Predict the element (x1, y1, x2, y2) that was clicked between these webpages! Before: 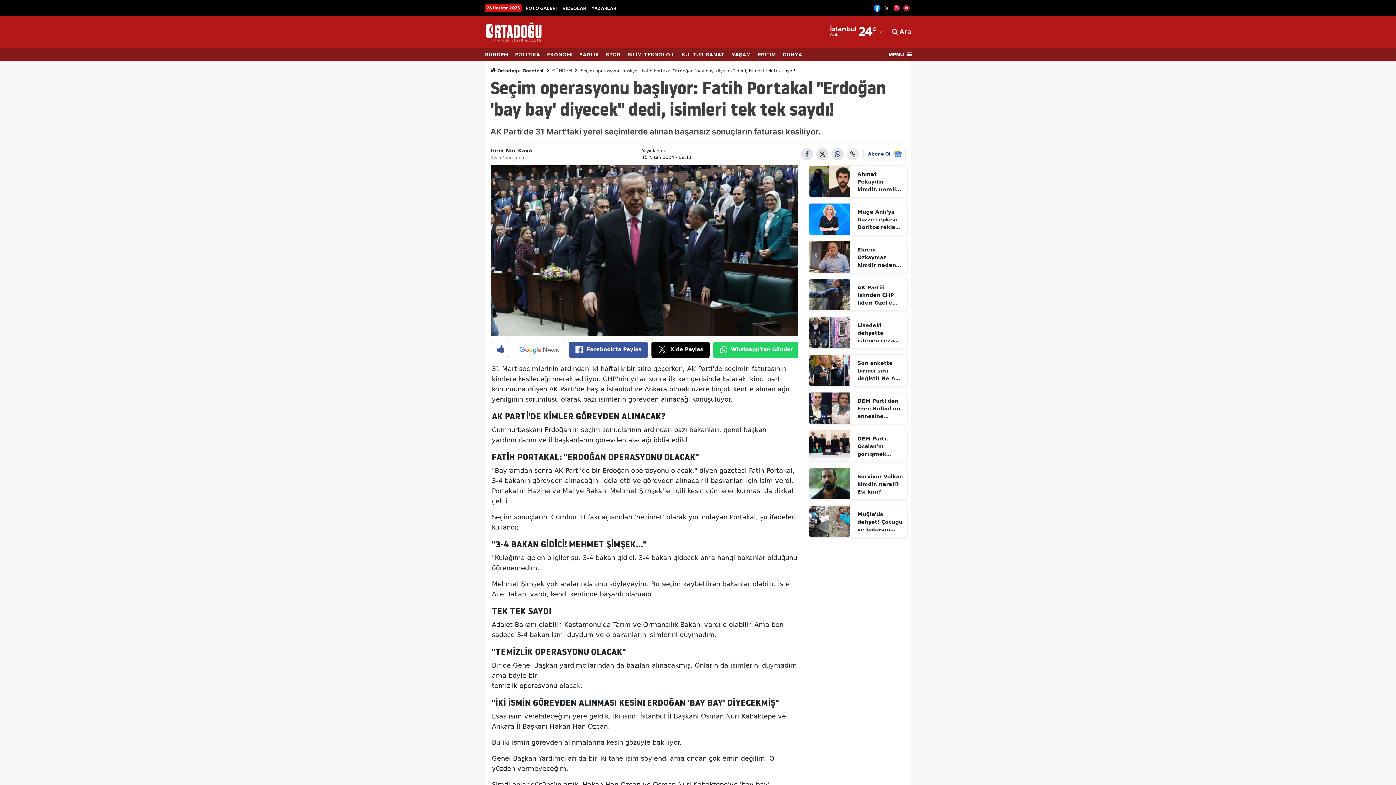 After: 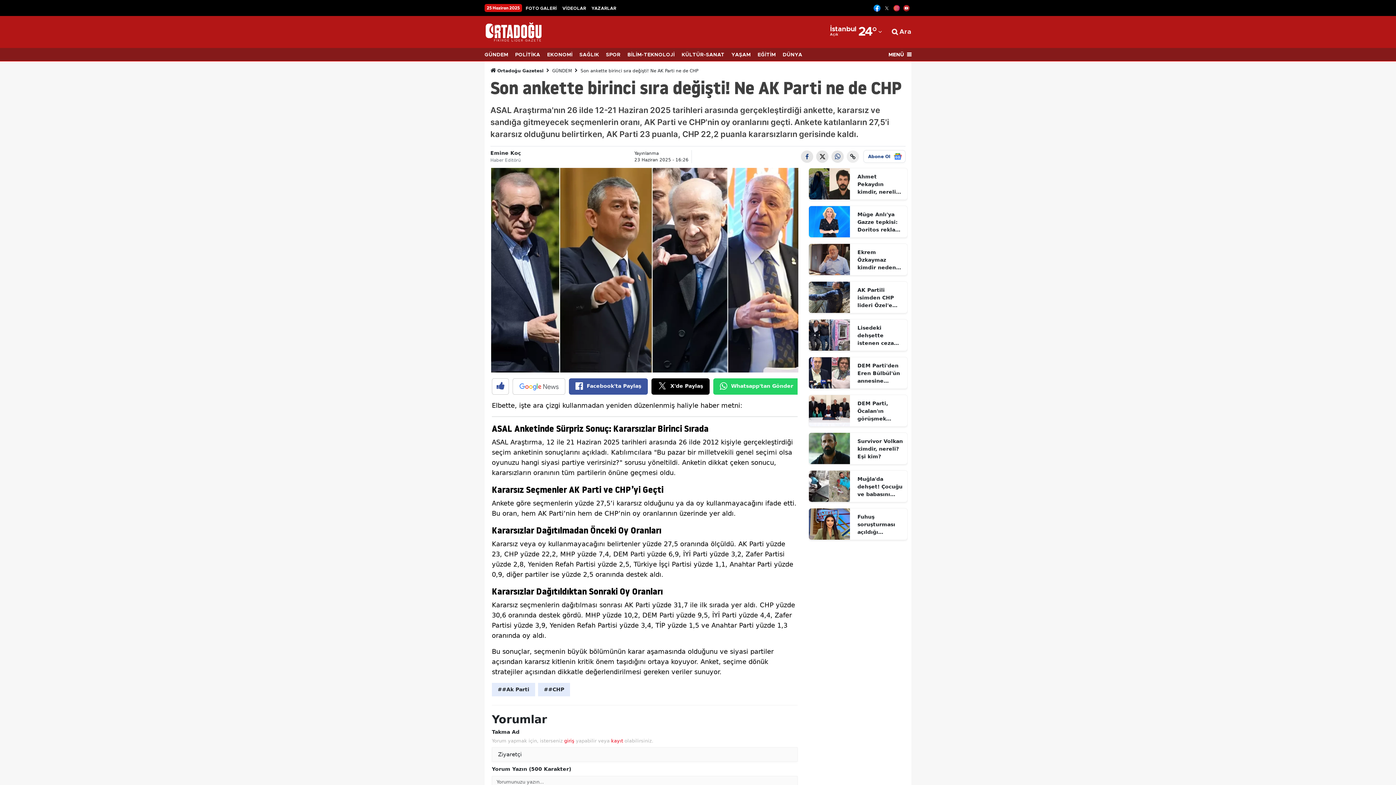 Action: bbox: (808, 366, 850, 373)